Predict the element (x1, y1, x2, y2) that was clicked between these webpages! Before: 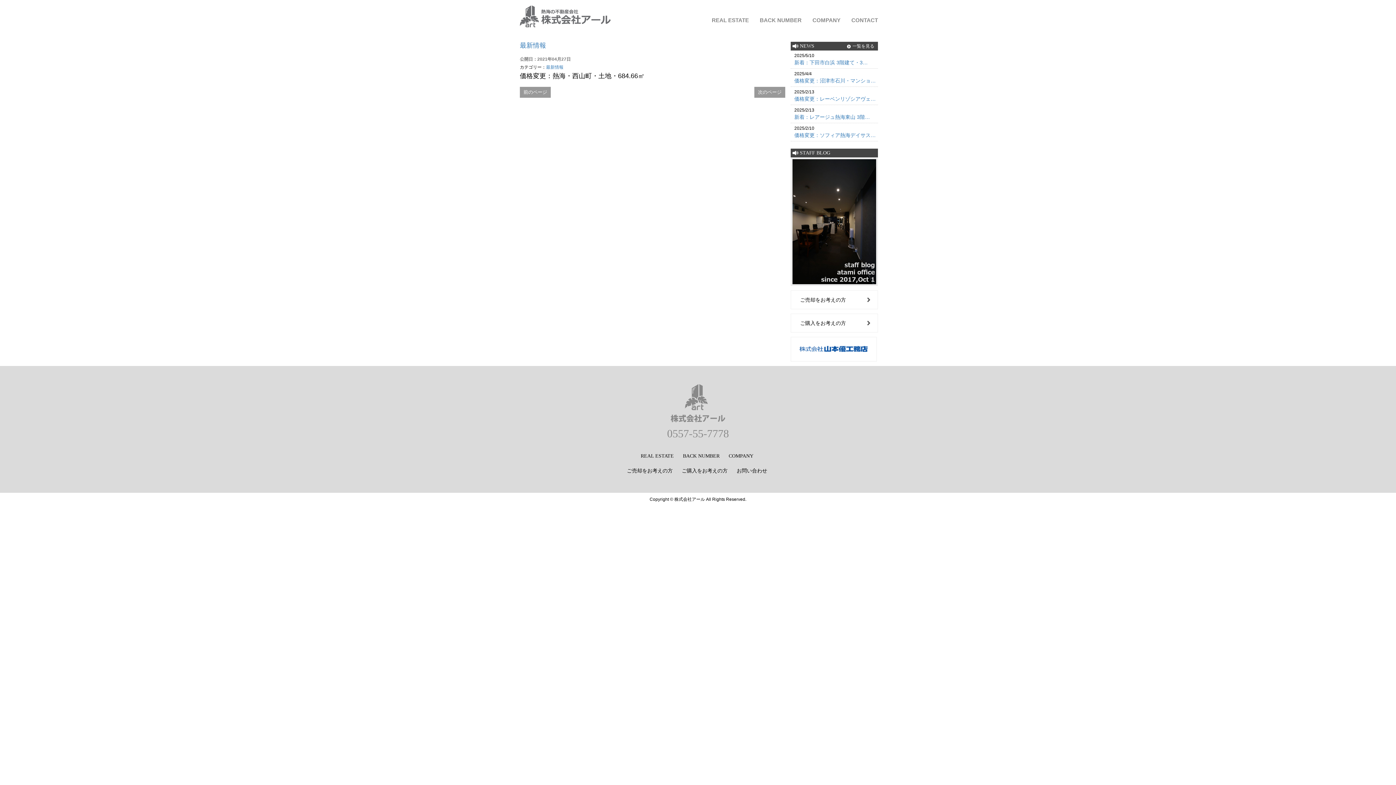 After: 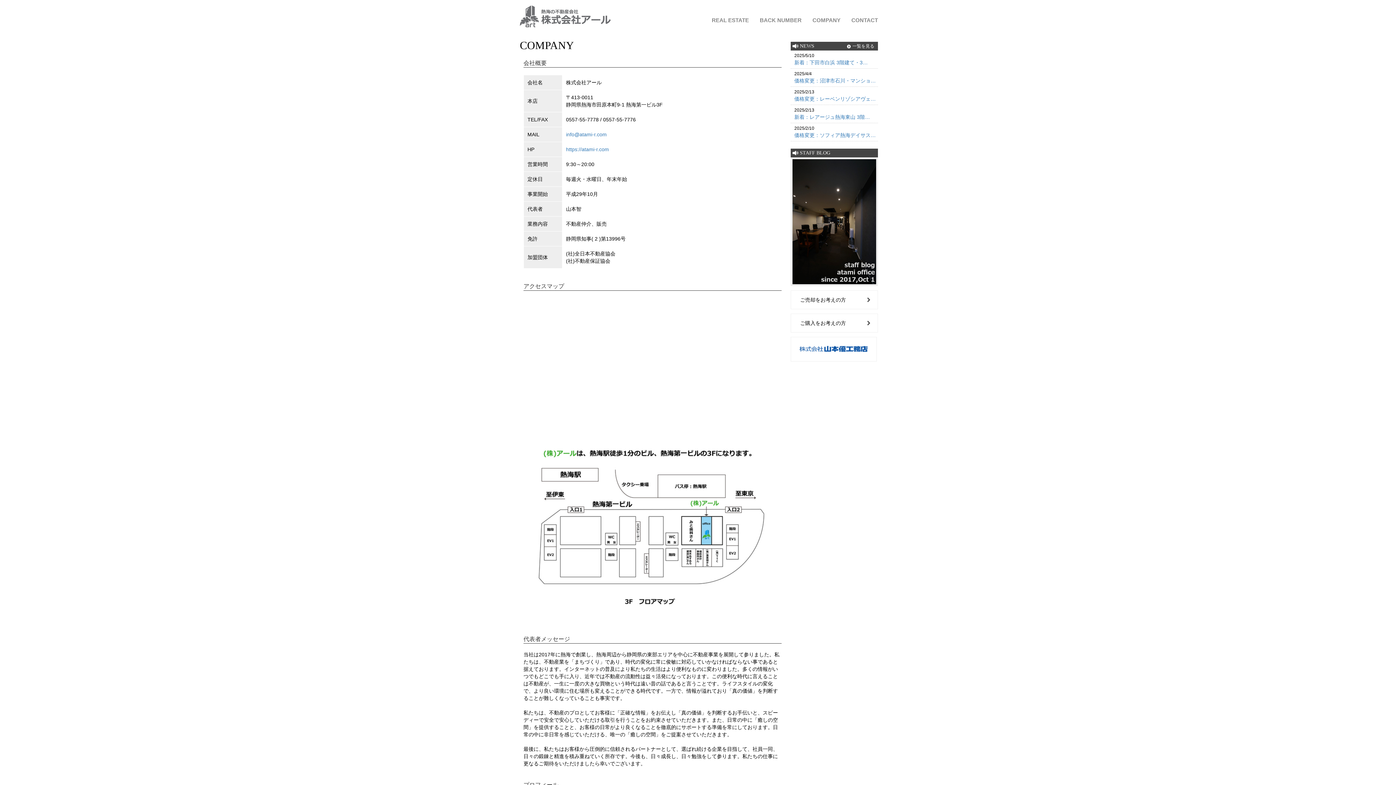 Action: label: COMPANY bbox: (812, 17, 840, 23)